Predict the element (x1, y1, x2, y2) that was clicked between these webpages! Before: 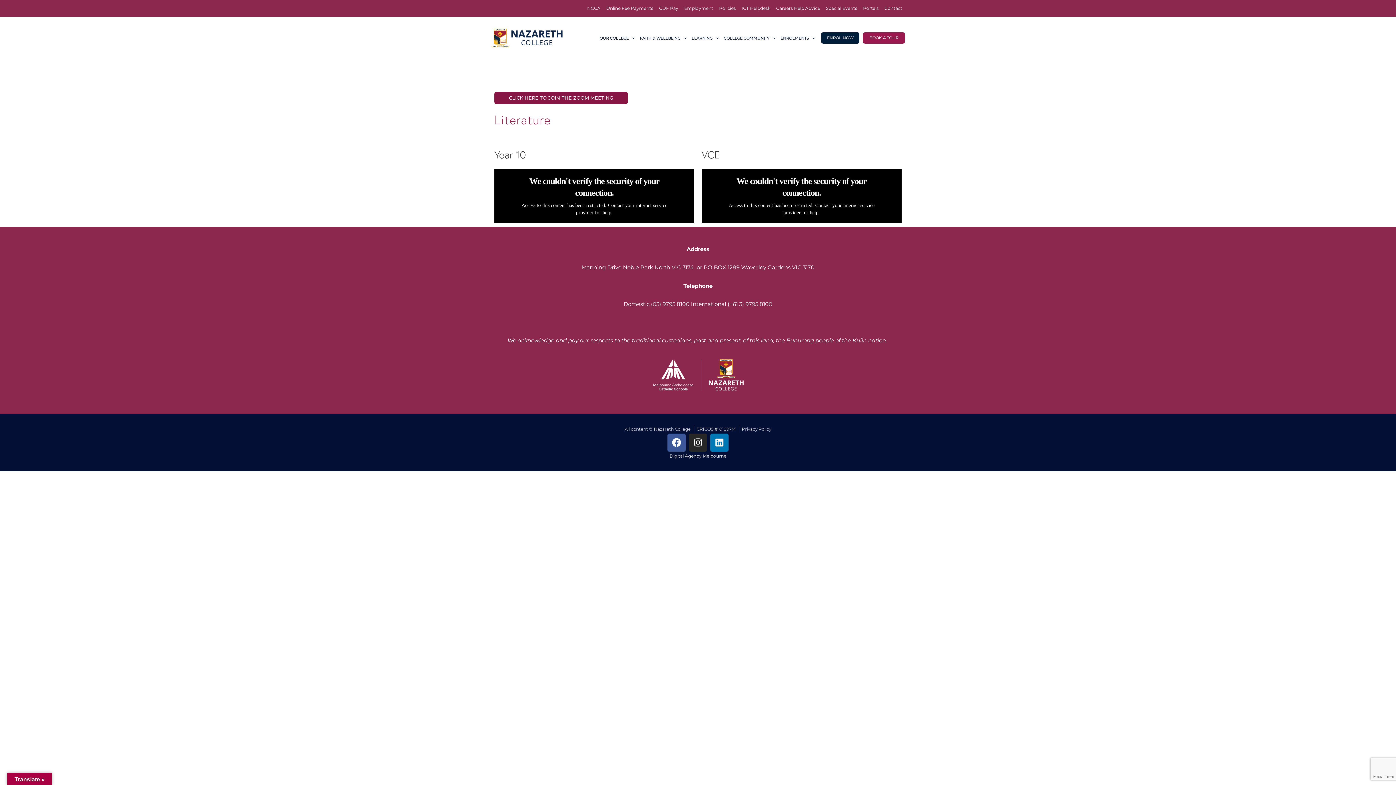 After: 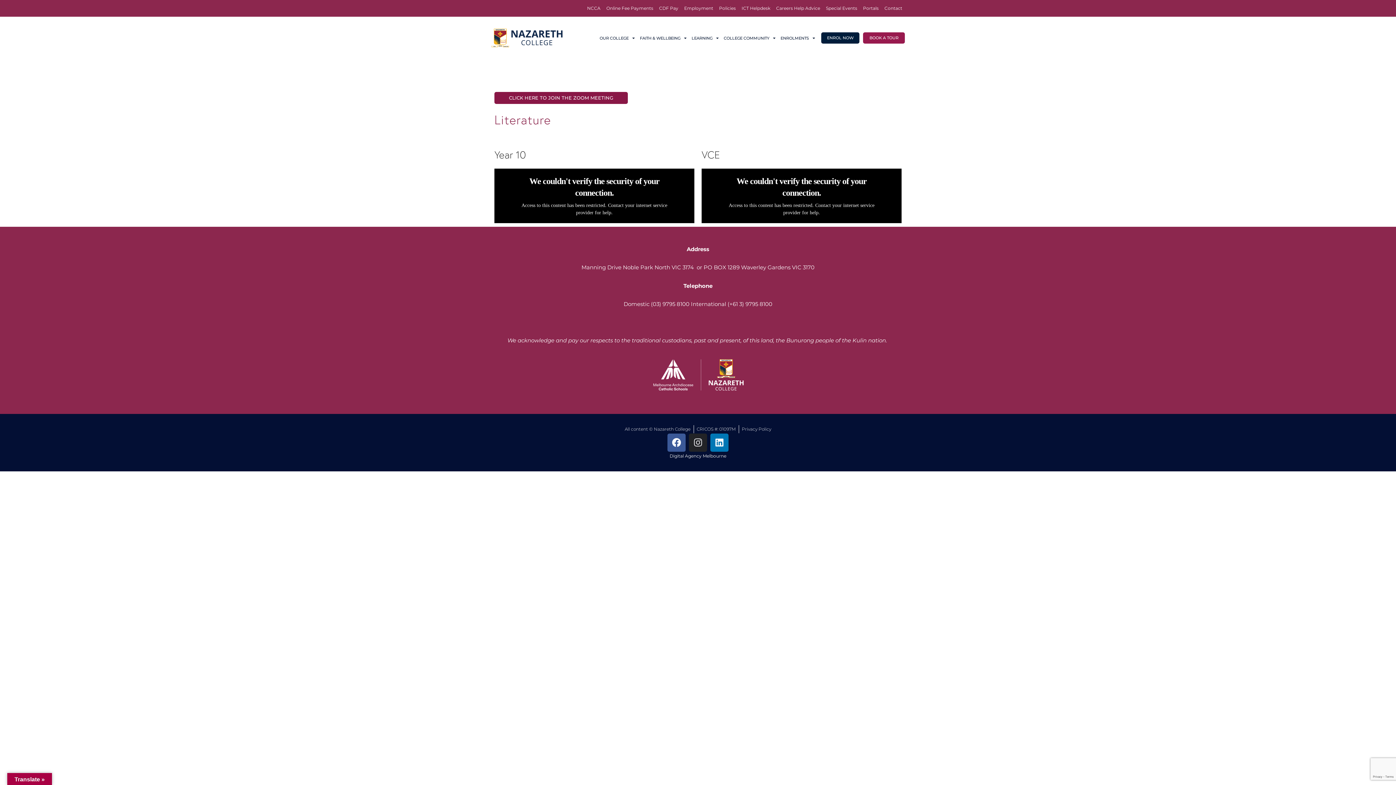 Action: bbox: (689, 433, 707, 451) label: Instagram